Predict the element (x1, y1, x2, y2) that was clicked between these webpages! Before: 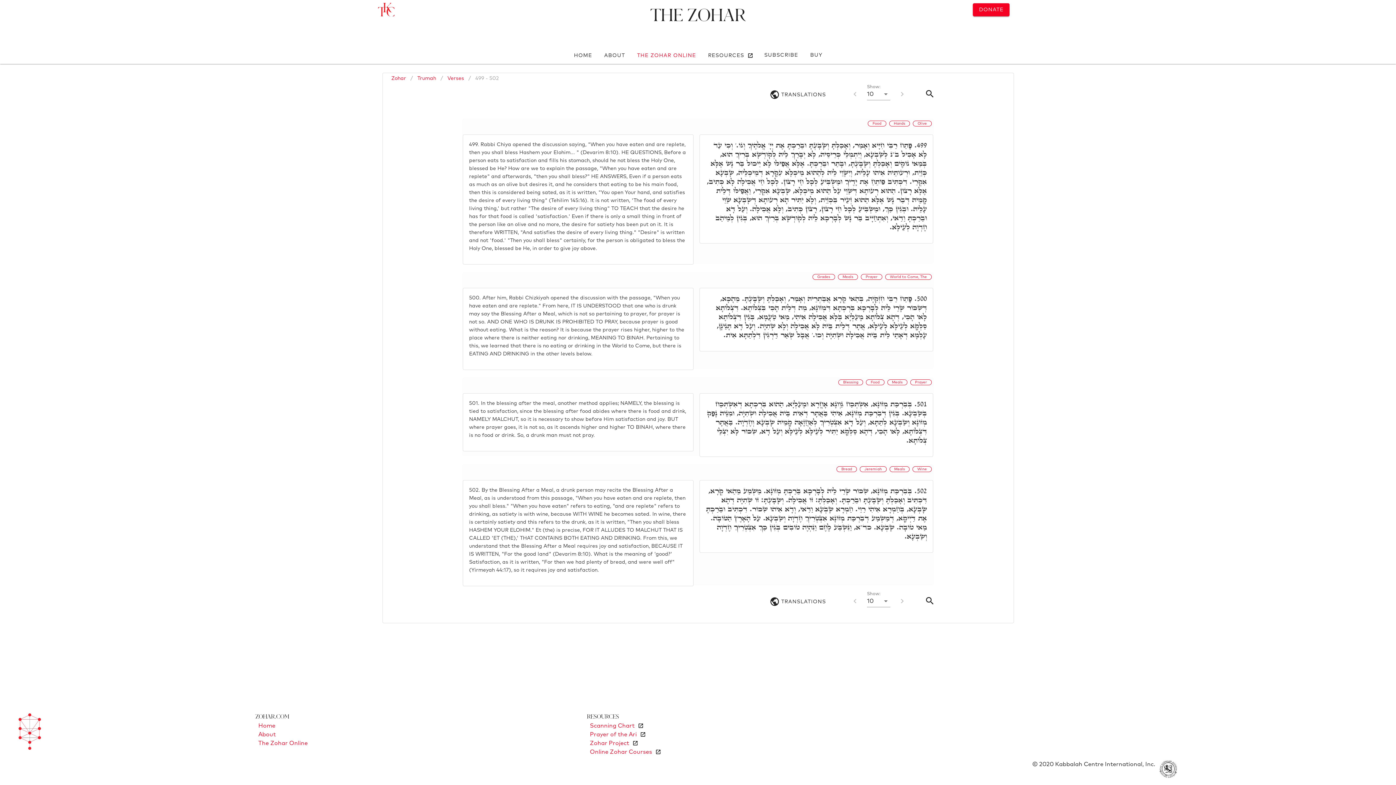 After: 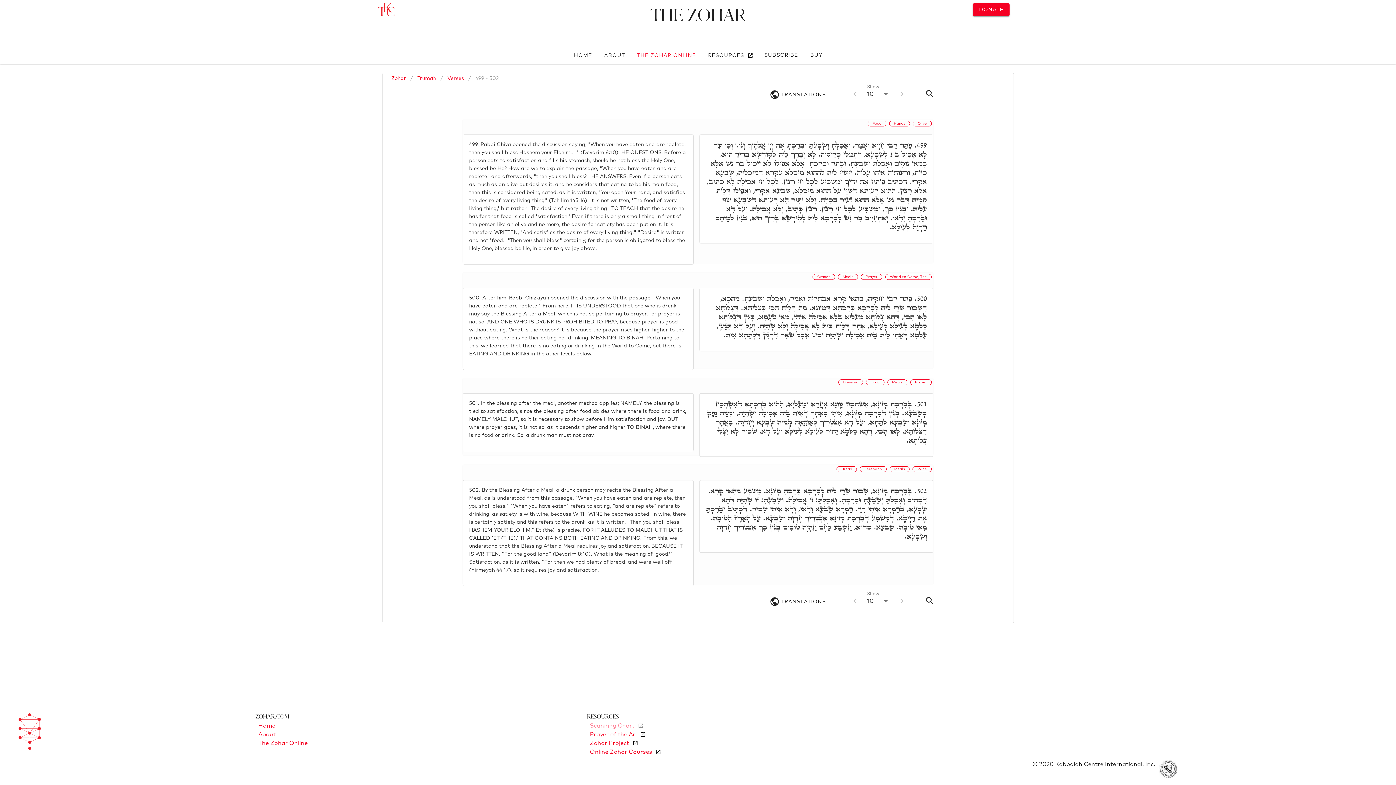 Action: label: Scanning Chart bbox: (587, 722, 645, 729)